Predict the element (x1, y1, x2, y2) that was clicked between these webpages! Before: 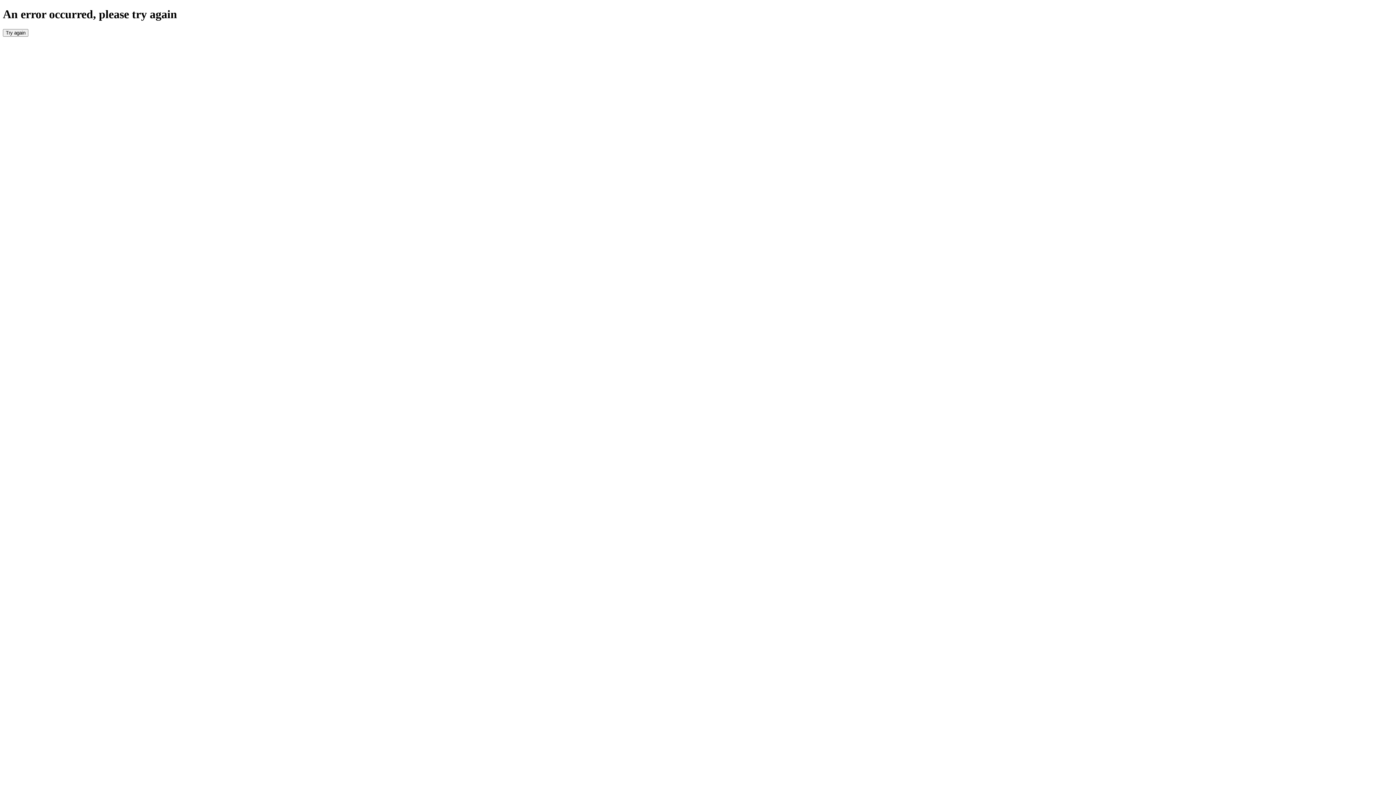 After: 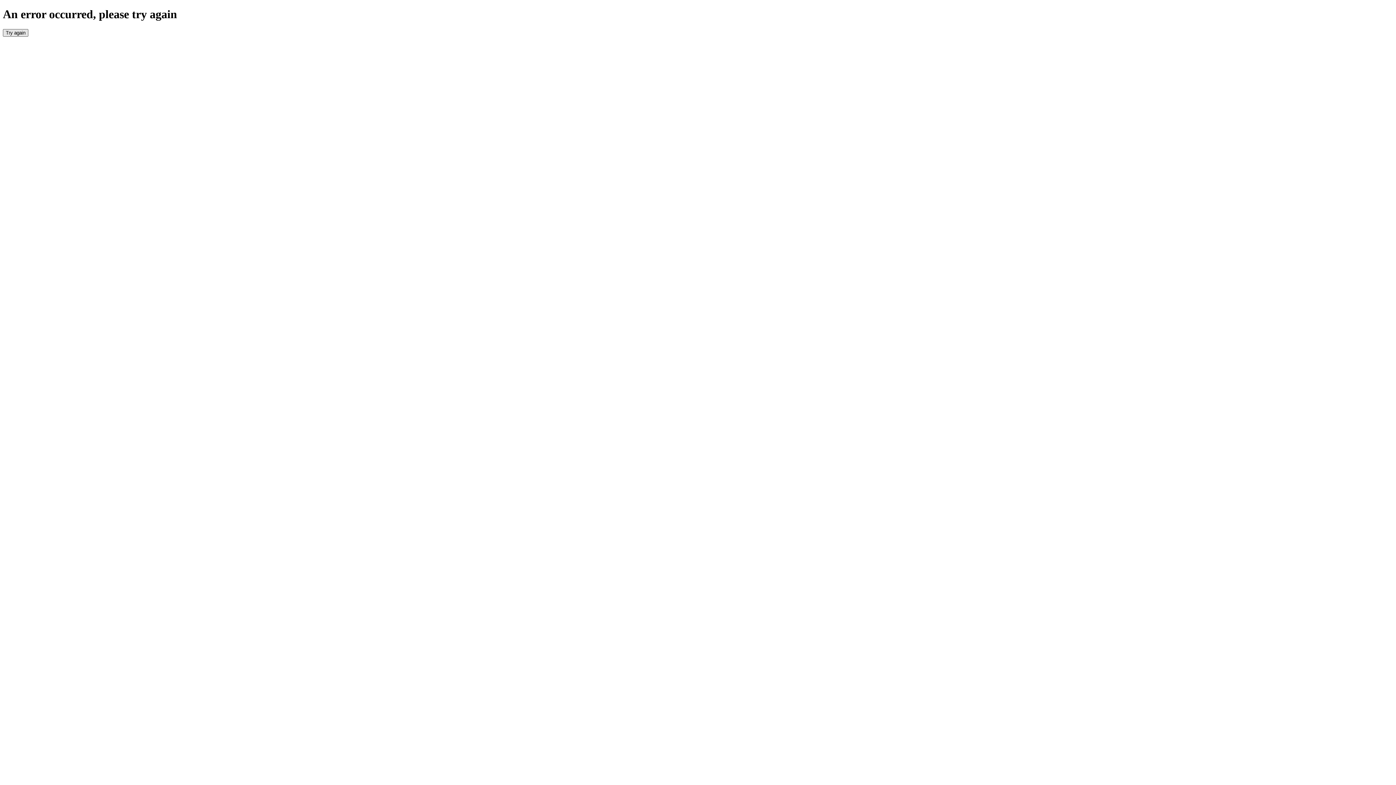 Action: label: Try again bbox: (2, 29, 28, 36)